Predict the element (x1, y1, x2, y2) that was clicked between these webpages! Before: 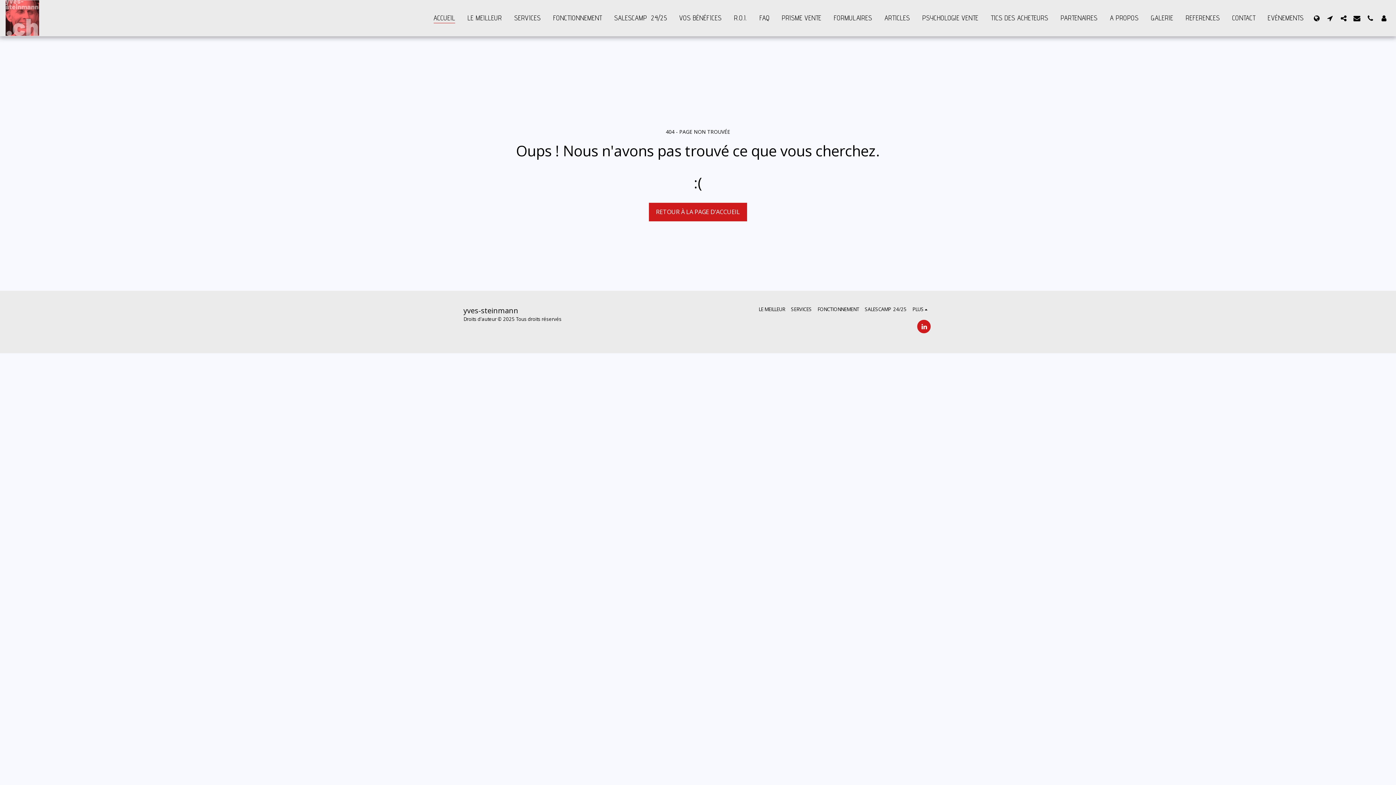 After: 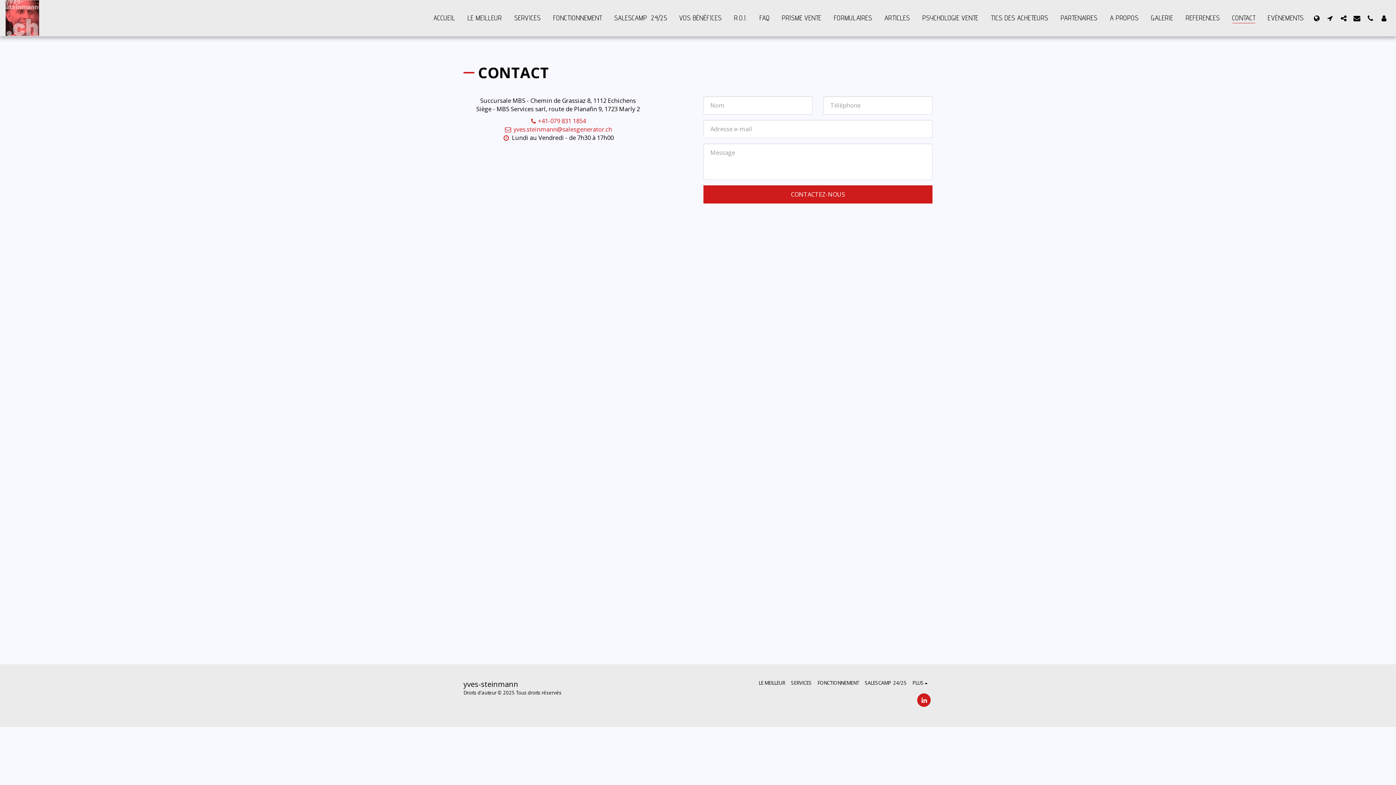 Action: label: CONTACT bbox: (1226, 10, 1261, 25)